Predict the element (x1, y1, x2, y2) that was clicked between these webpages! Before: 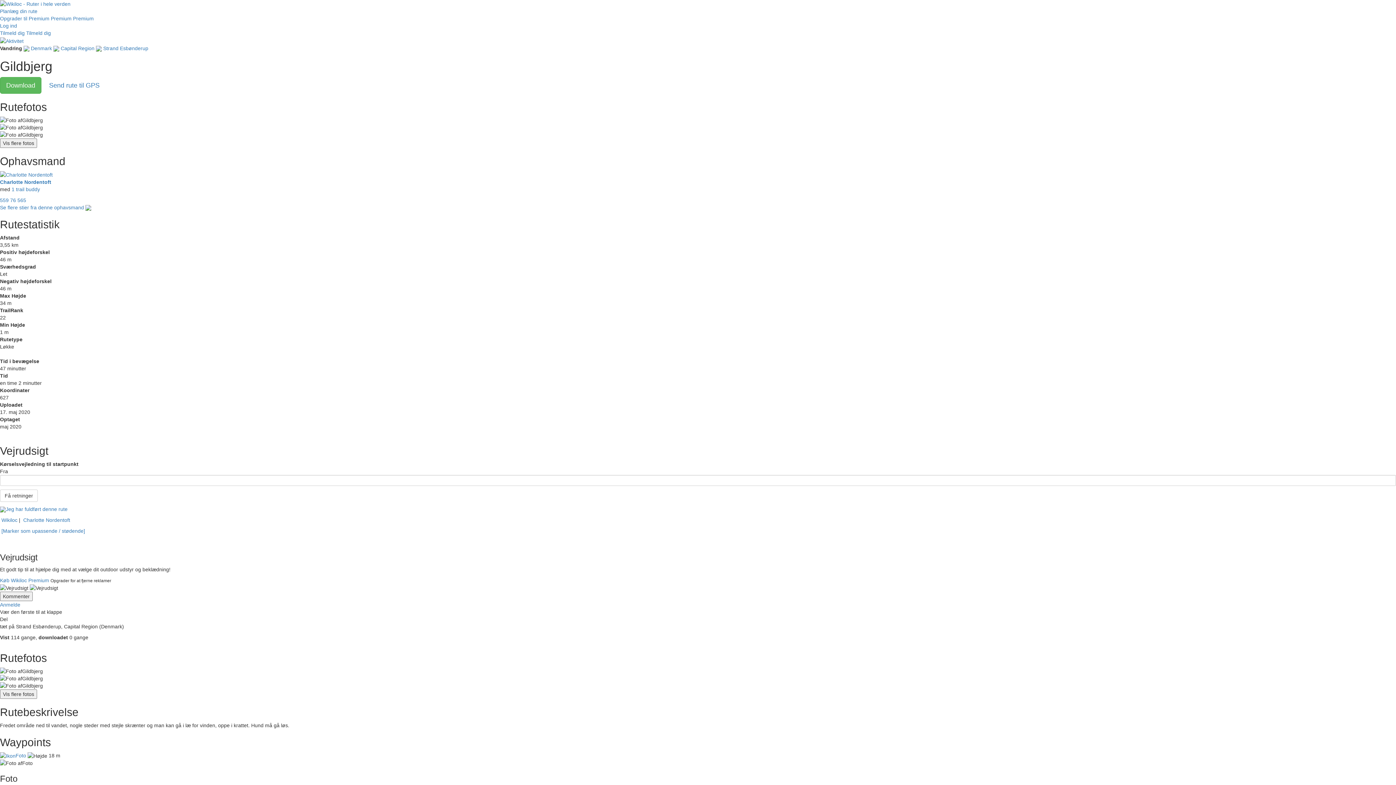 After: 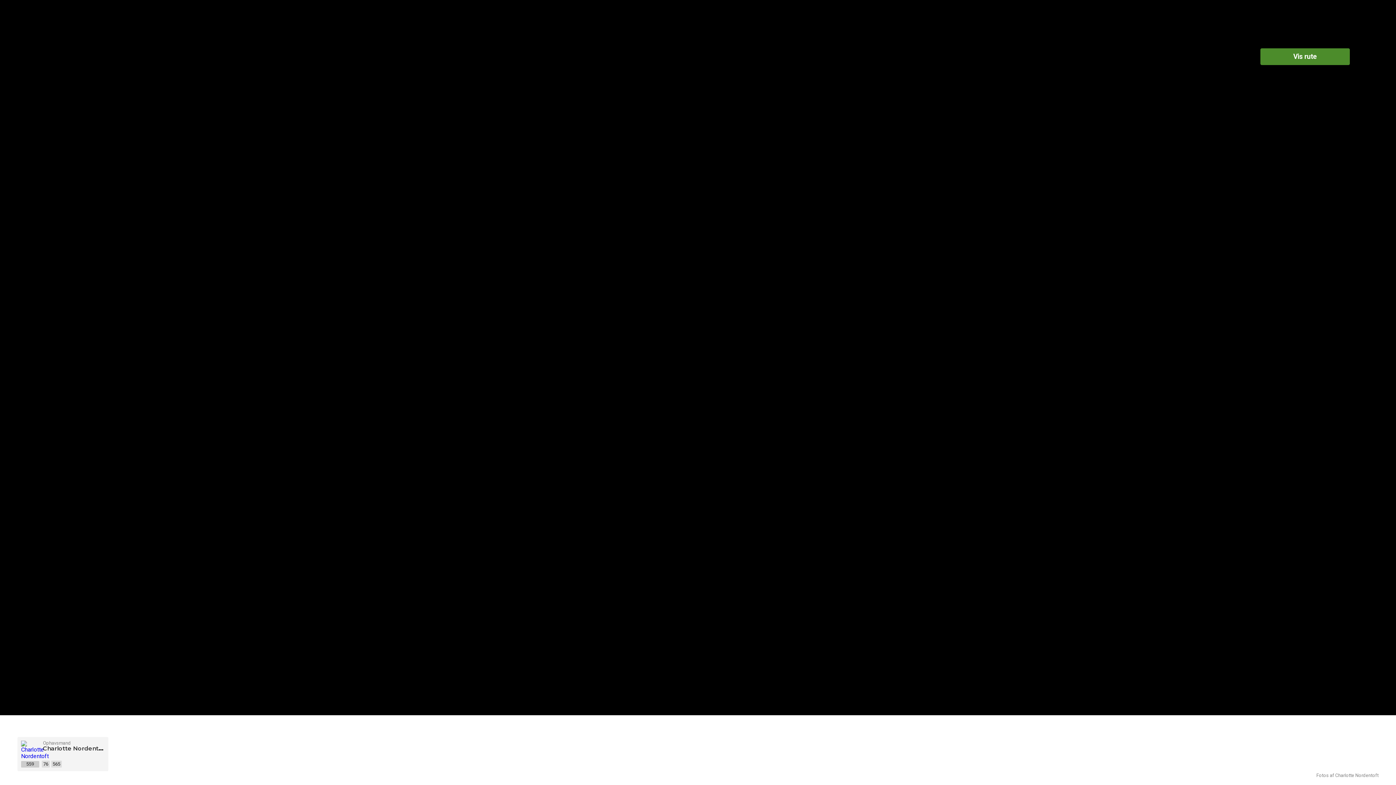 Action: bbox: (0, 689, 37, 699) label: Vis flere fotos